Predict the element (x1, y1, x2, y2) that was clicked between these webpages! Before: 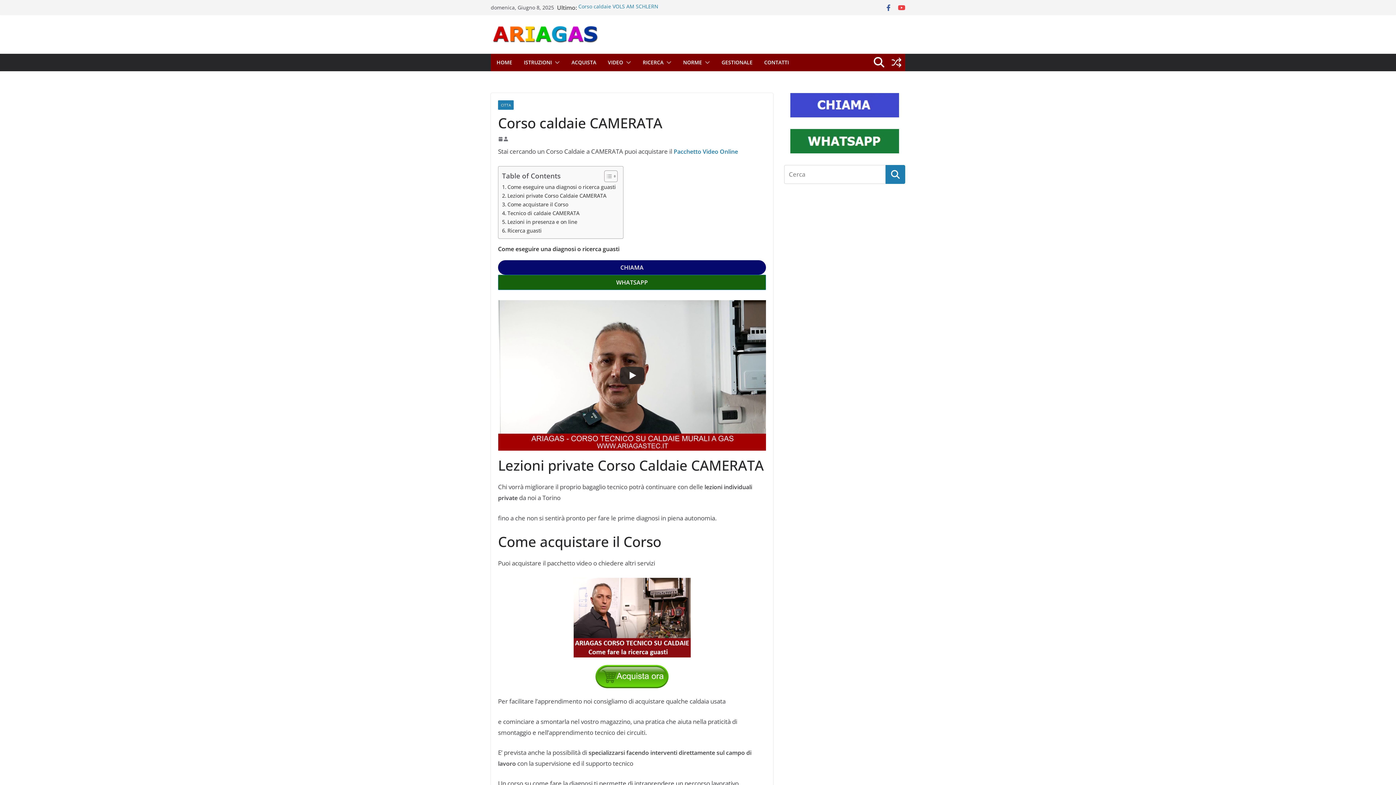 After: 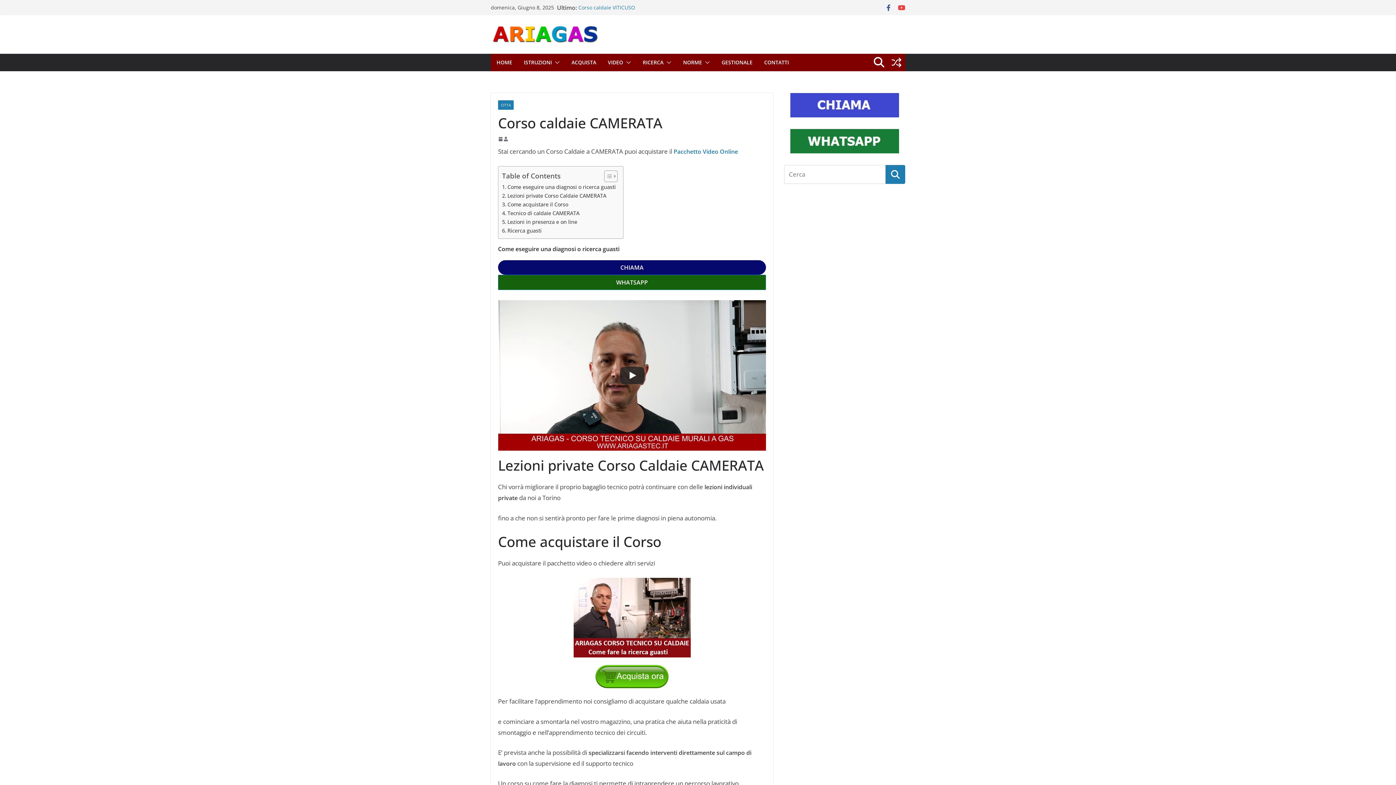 Action: bbox: (702, 57, 710, 67)